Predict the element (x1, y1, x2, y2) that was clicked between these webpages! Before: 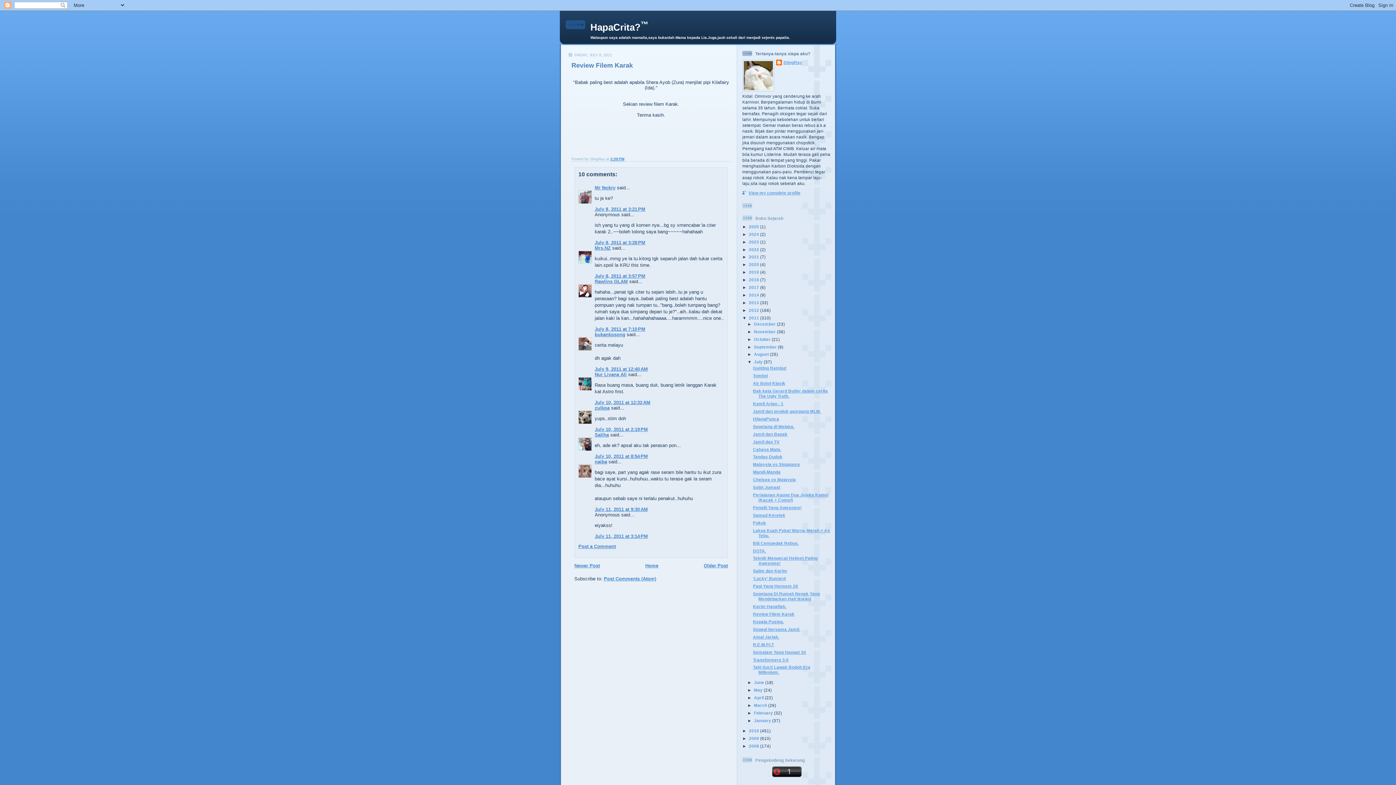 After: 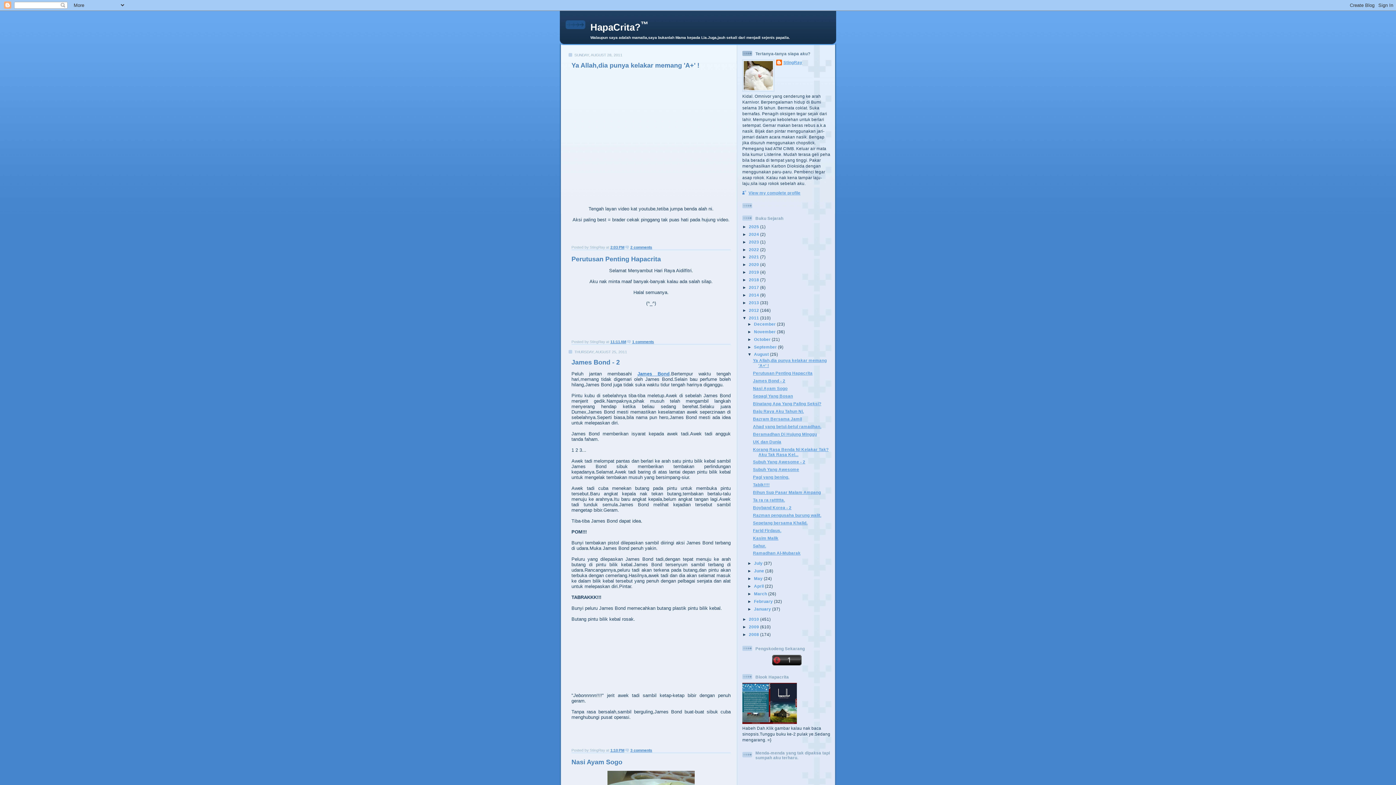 Action: bbox: (754, 352, 770, 356) label: August 